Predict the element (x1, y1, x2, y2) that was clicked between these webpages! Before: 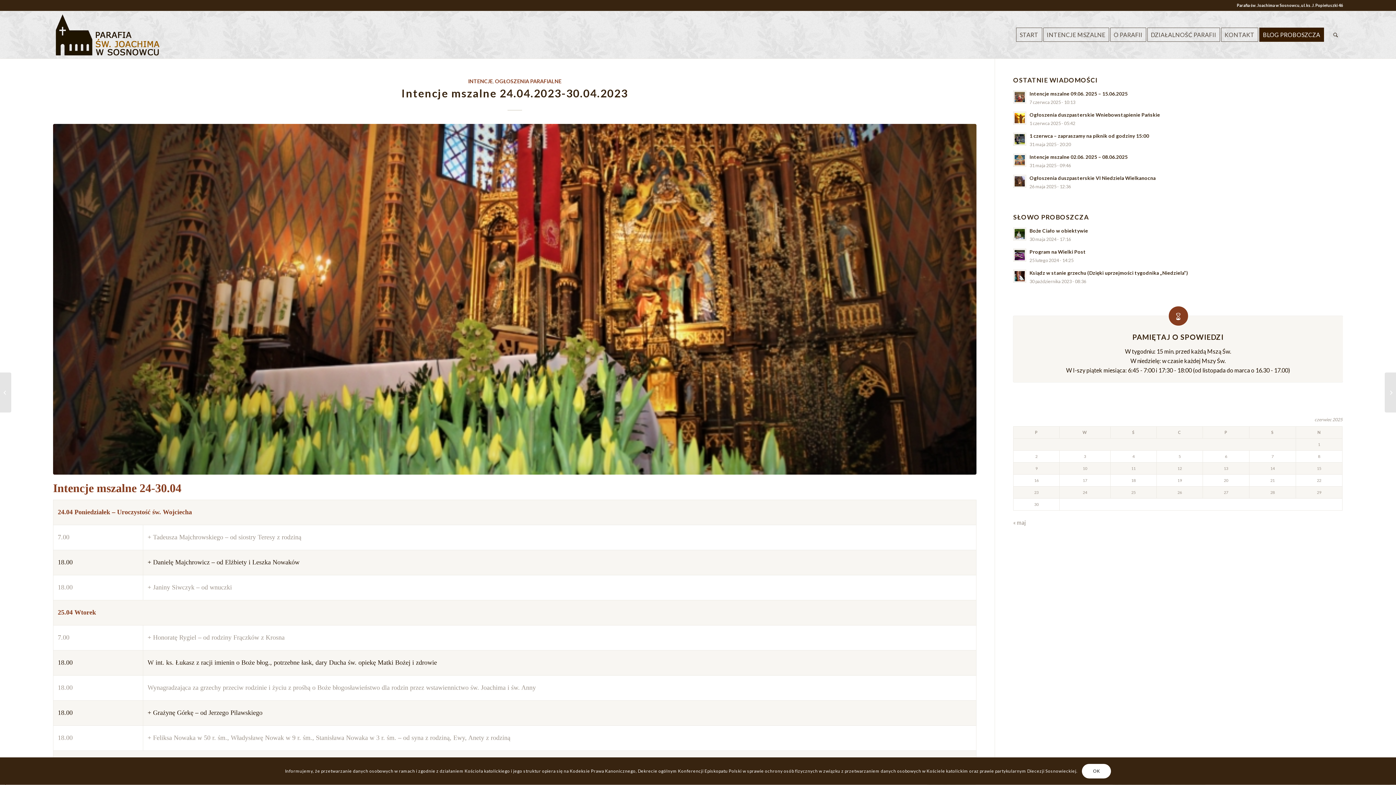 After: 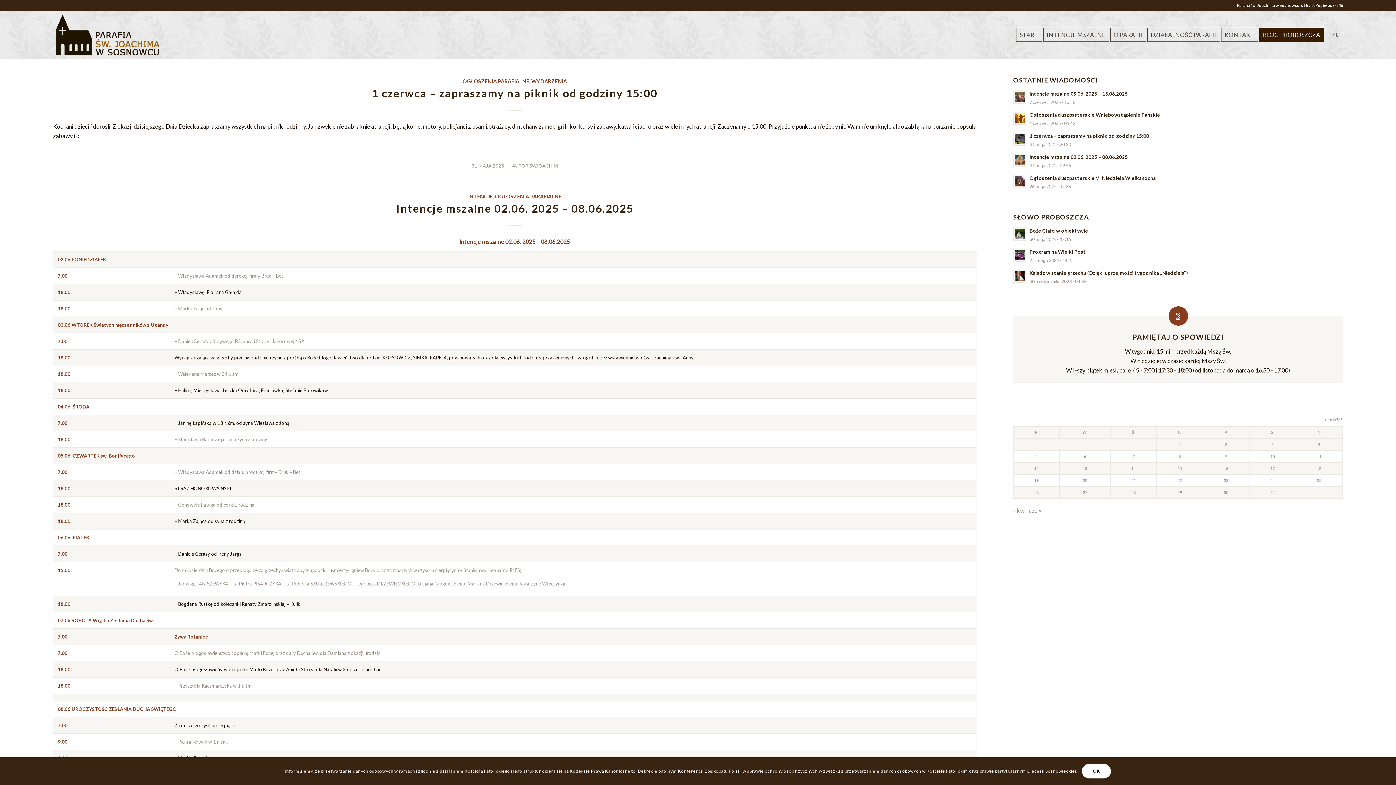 Action: bbox: (1013, 519, 1026, 526) label: « maj